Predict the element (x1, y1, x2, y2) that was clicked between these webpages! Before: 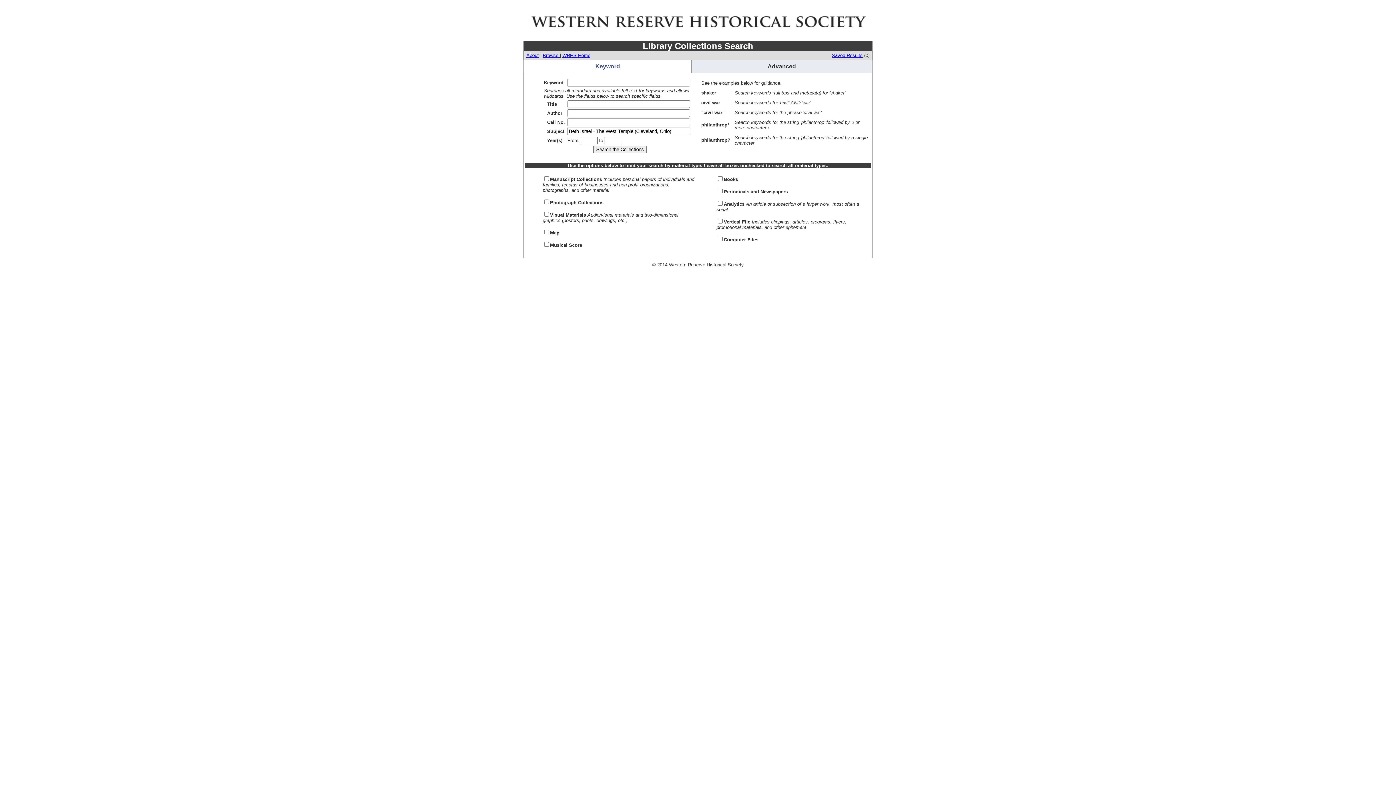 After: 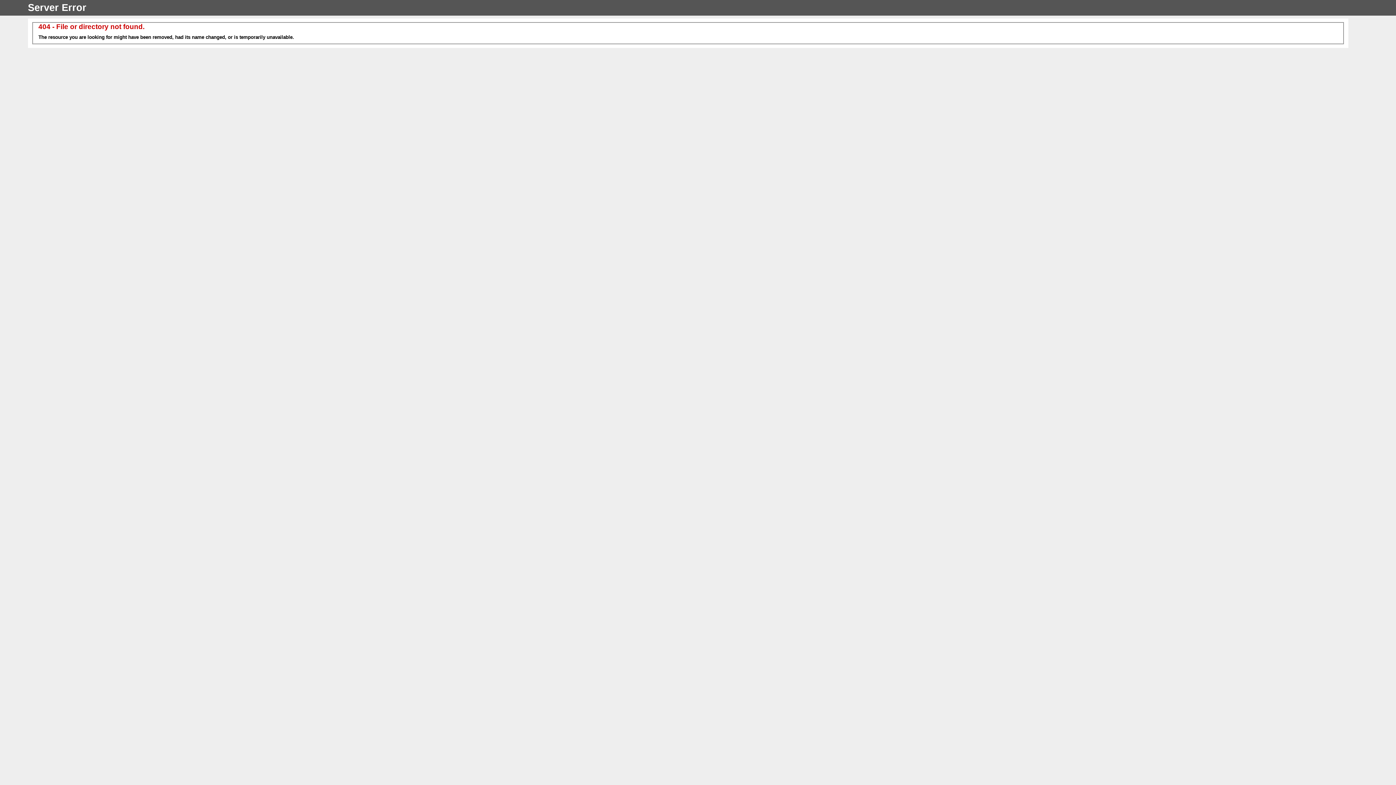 Action: bbox: (526, 52, 538, 58) label: About